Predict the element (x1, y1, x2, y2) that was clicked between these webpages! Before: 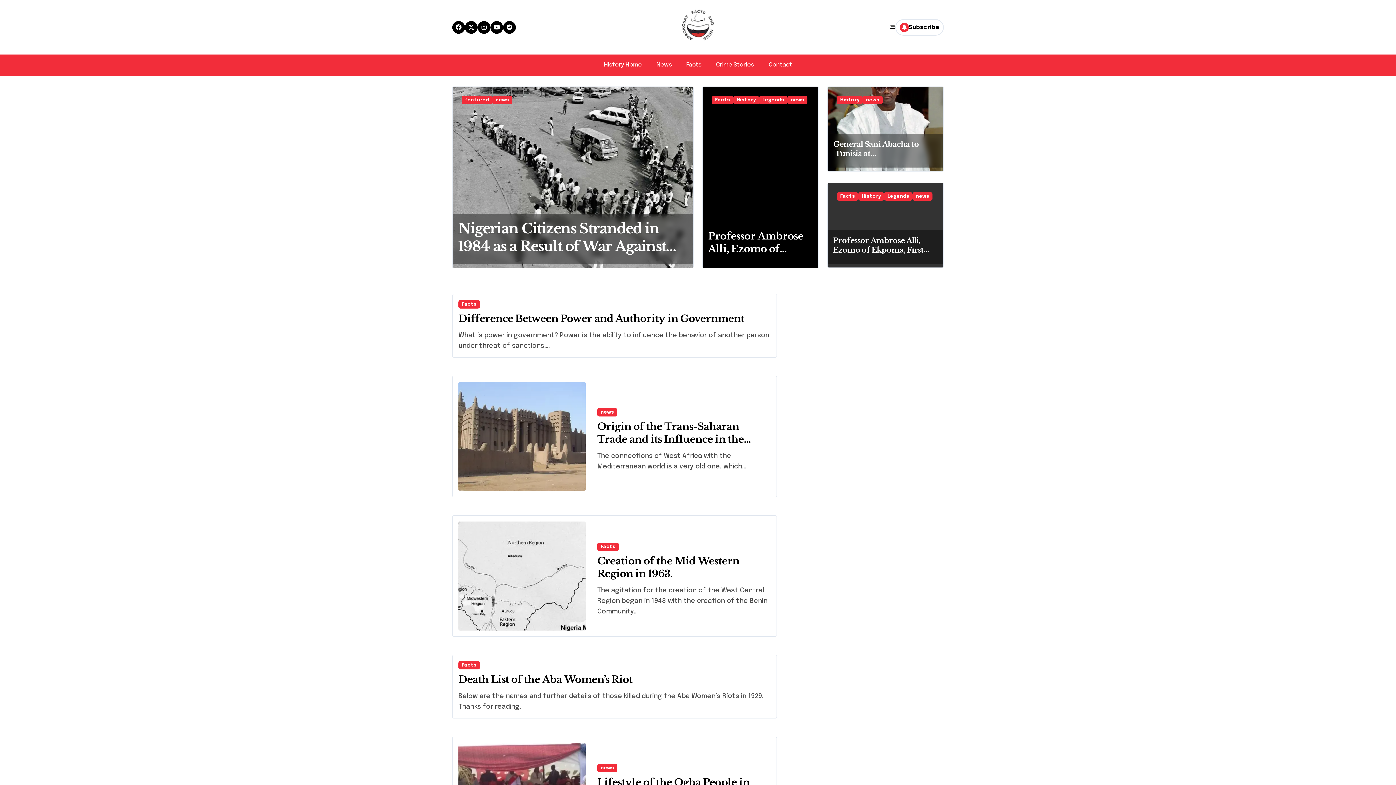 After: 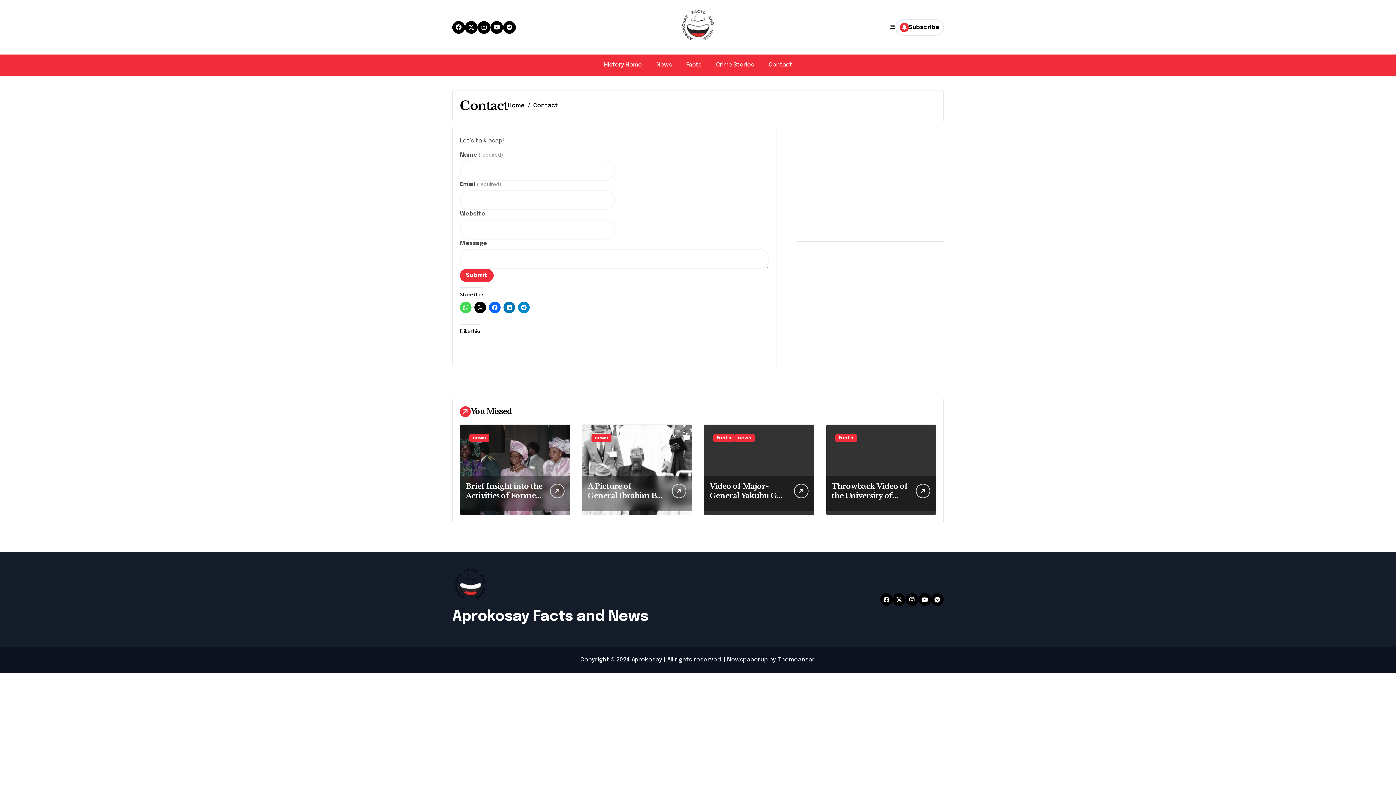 Action: label: Contact bbox: (761, 57, 799, 72)